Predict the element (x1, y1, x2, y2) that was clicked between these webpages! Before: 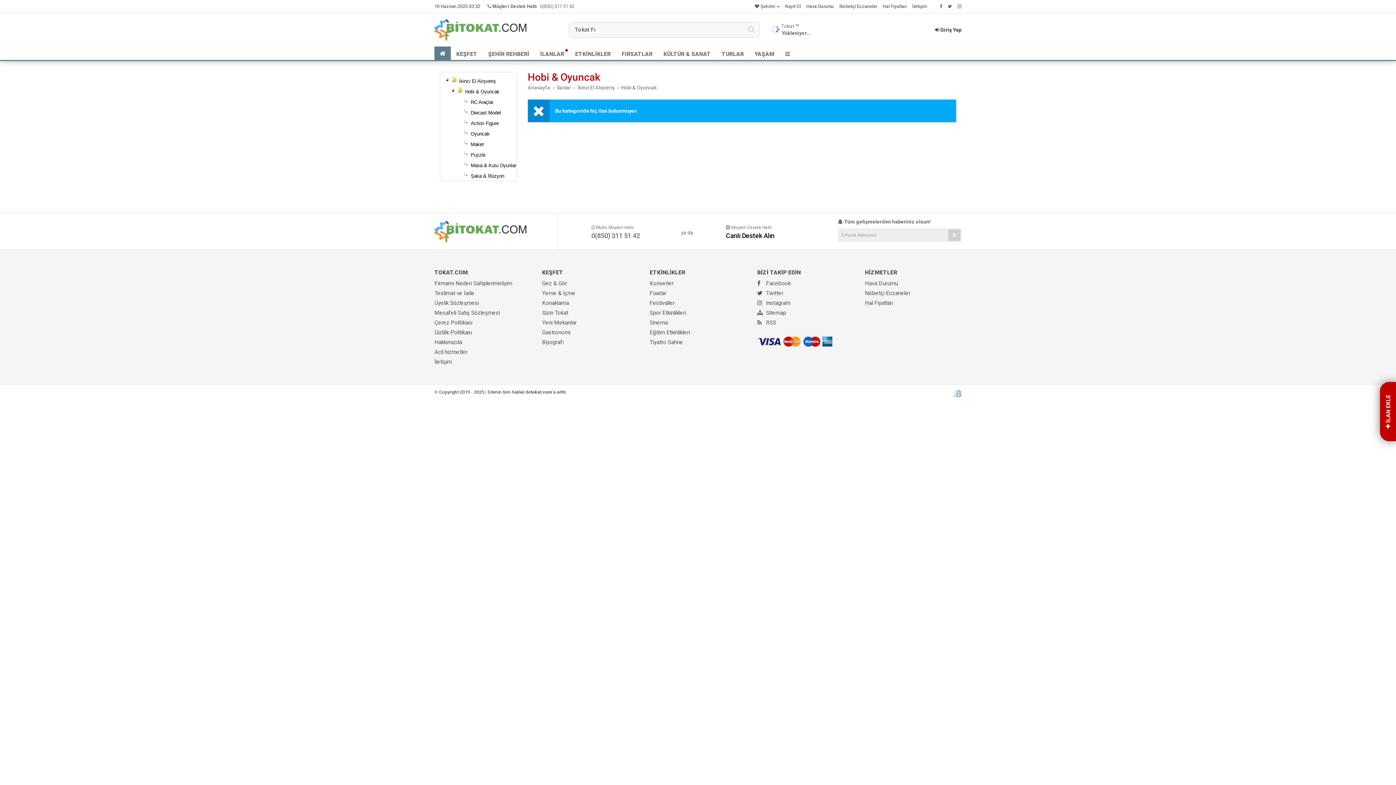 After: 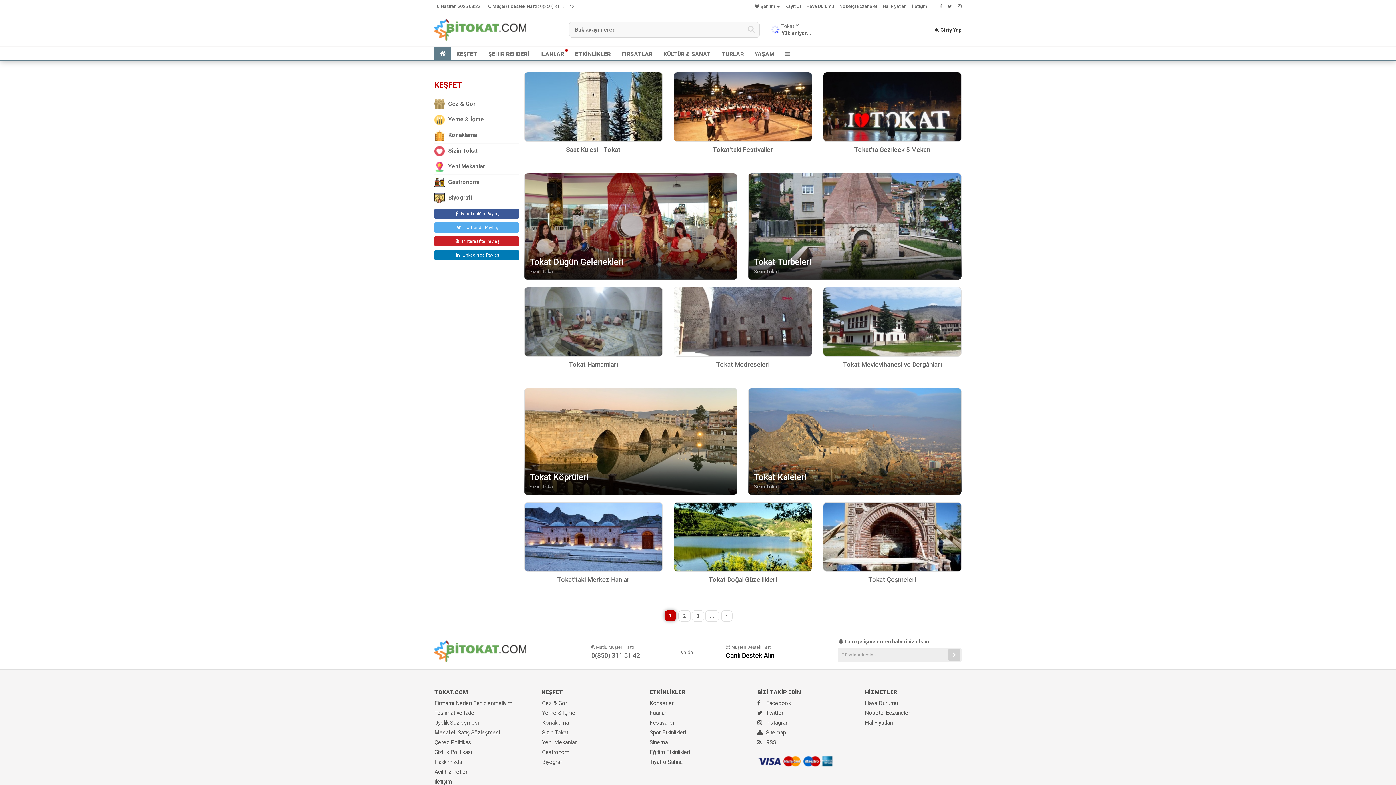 Action: label: KEŞFET bbox: (450, 46, 482, 60)